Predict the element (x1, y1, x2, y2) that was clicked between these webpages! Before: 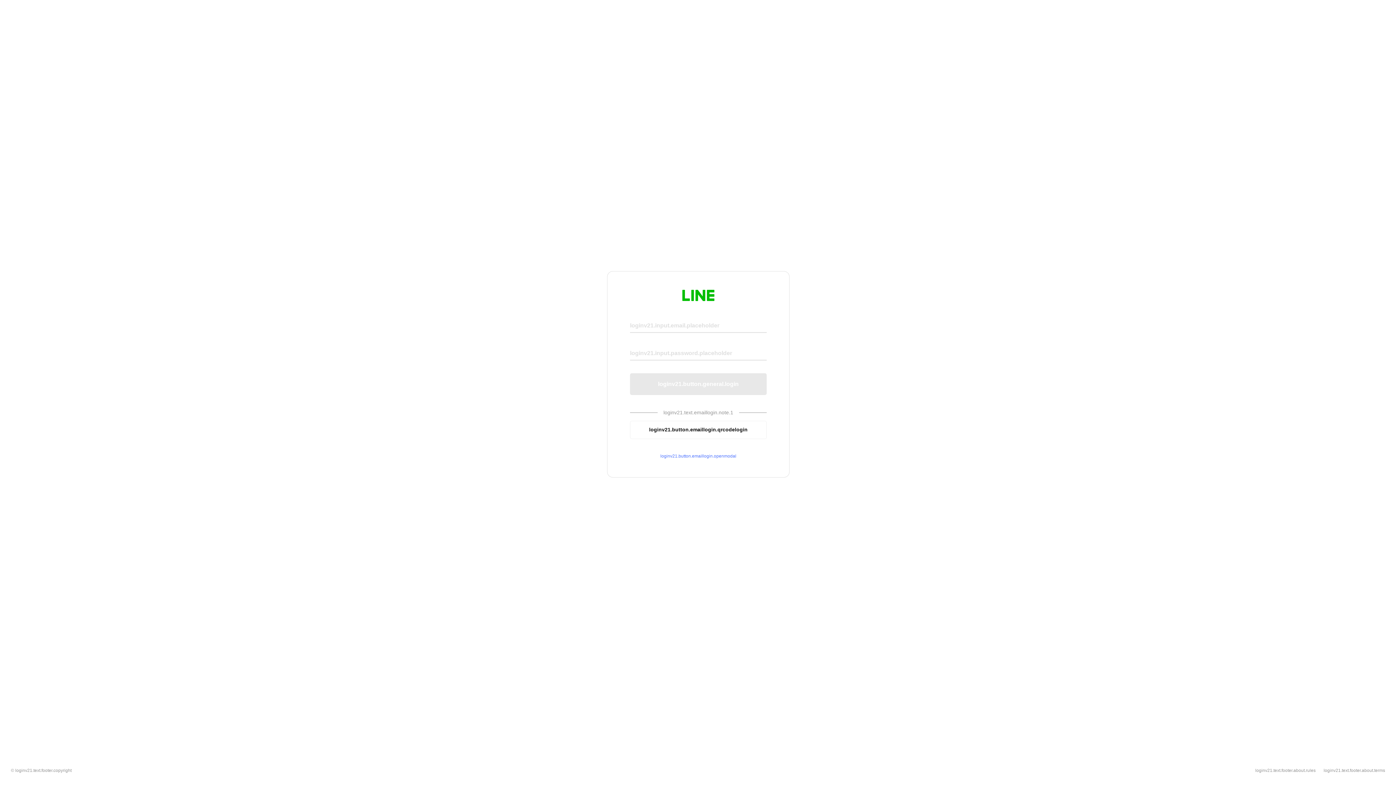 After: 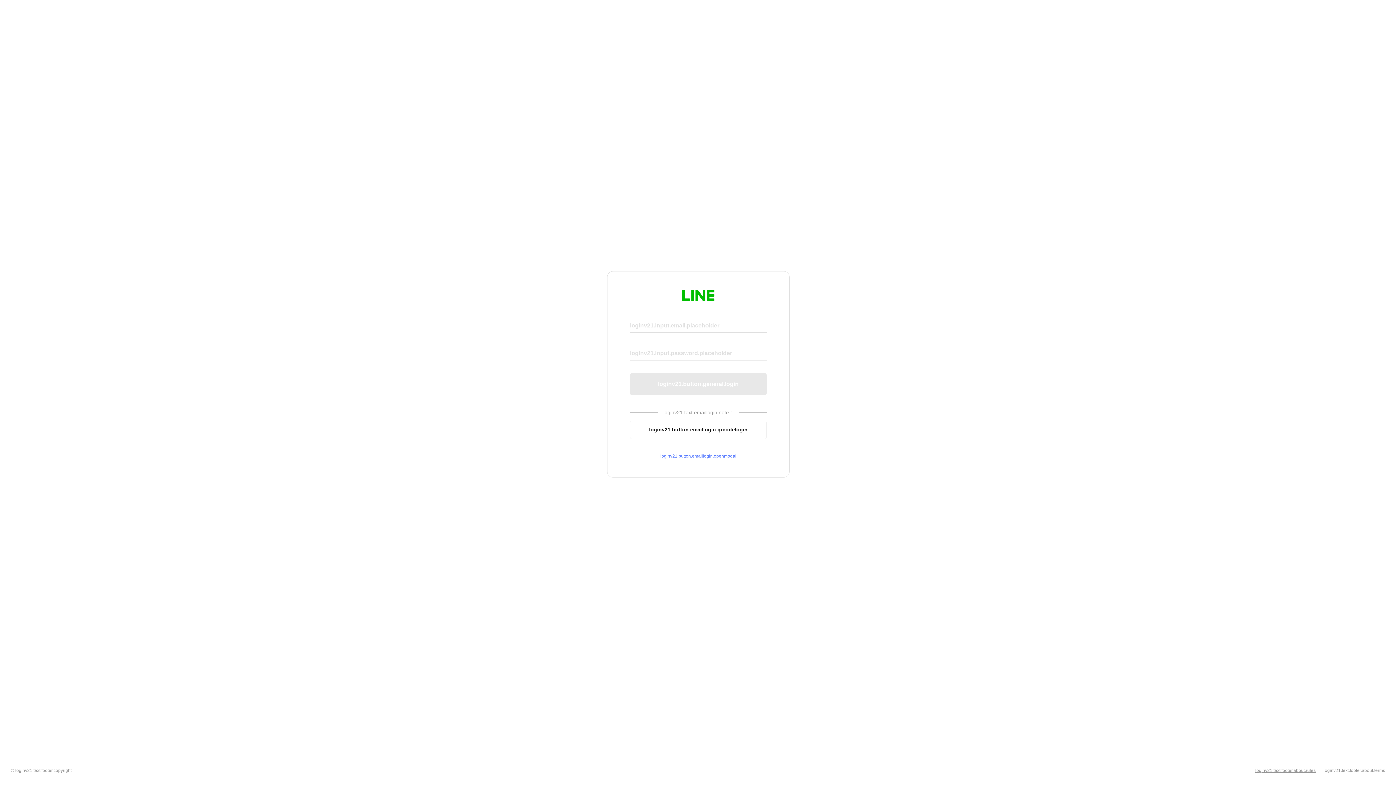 Action: bbox: (1255, 768, 1316, 773) label: loginv21.text.footer.about.rules